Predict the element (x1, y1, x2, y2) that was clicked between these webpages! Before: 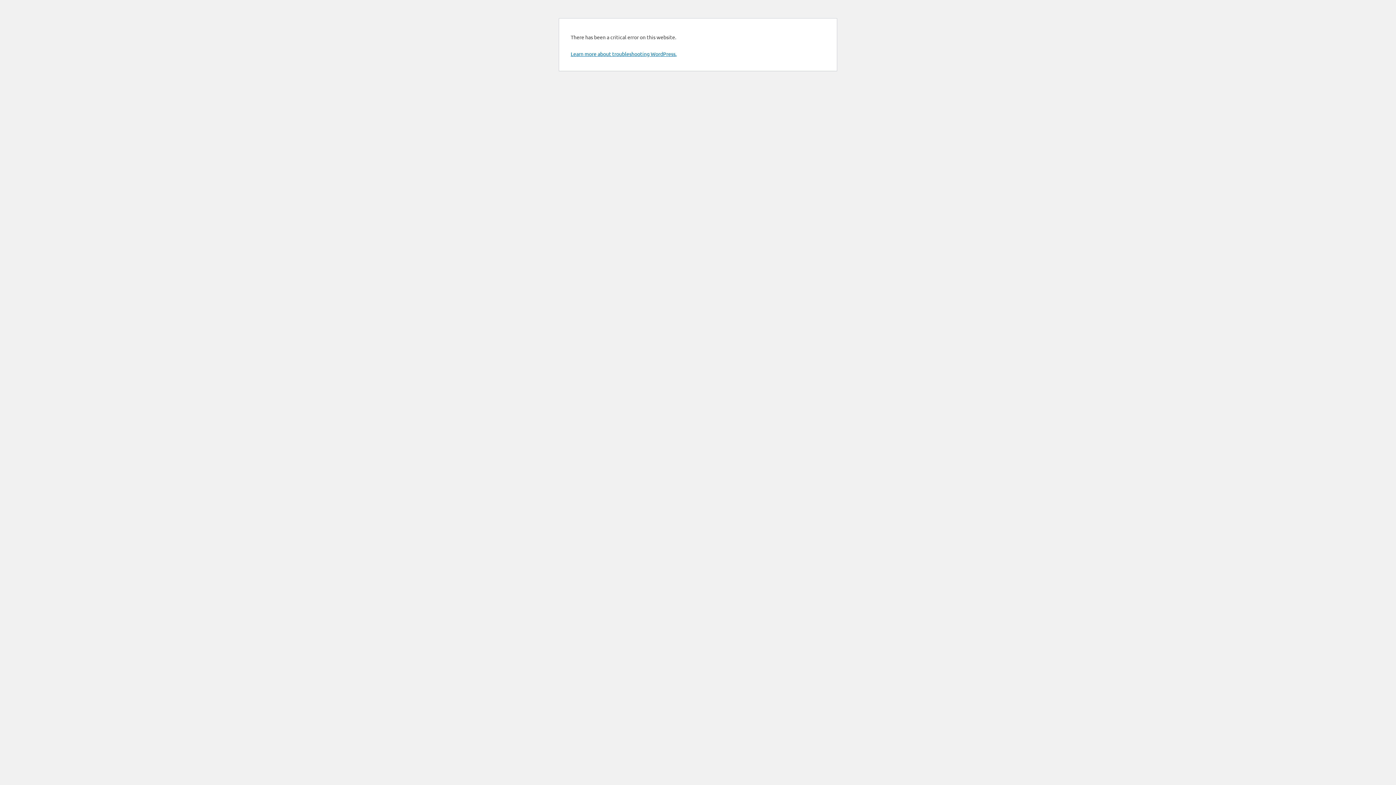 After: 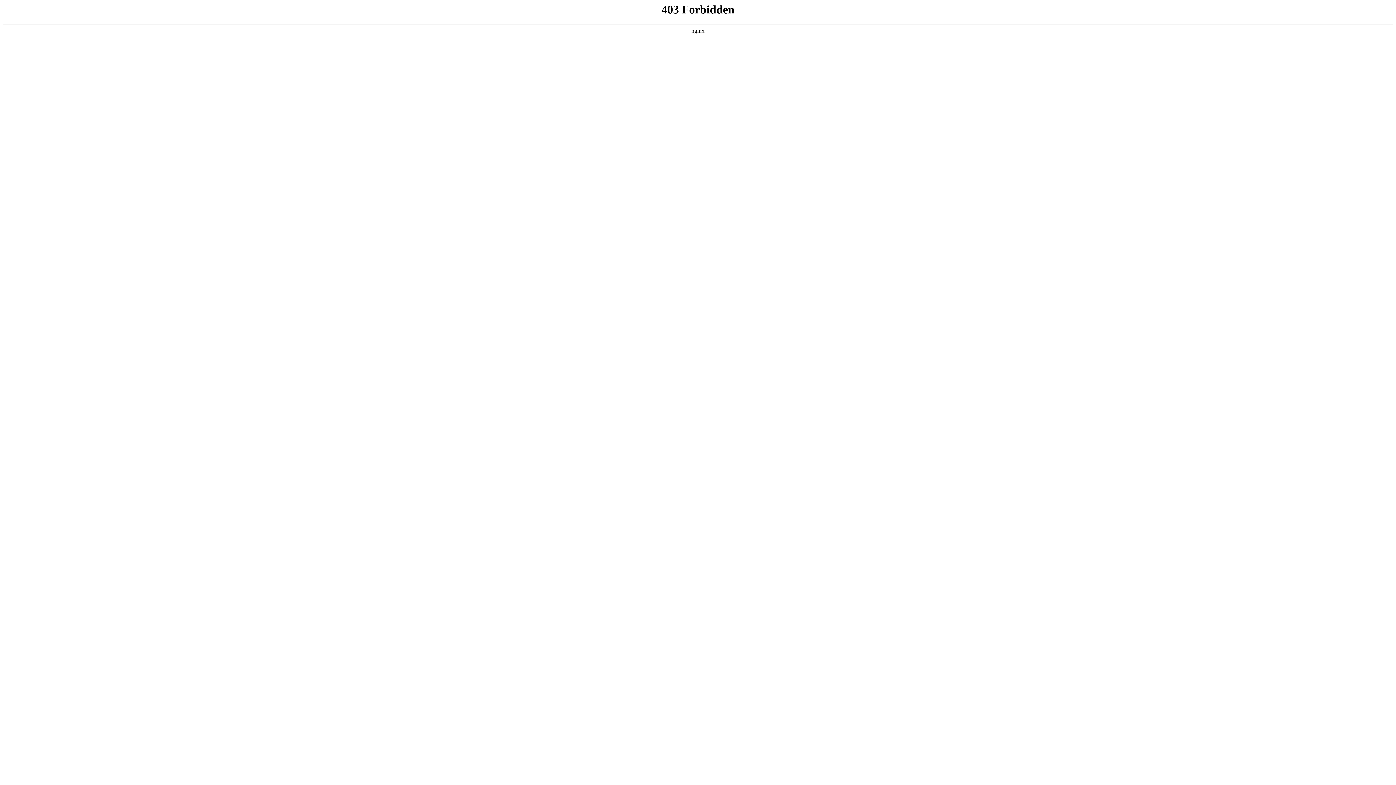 Action: bbox: (570, 50, 676, 57) label: Learn more about troubleshooting WordPress.